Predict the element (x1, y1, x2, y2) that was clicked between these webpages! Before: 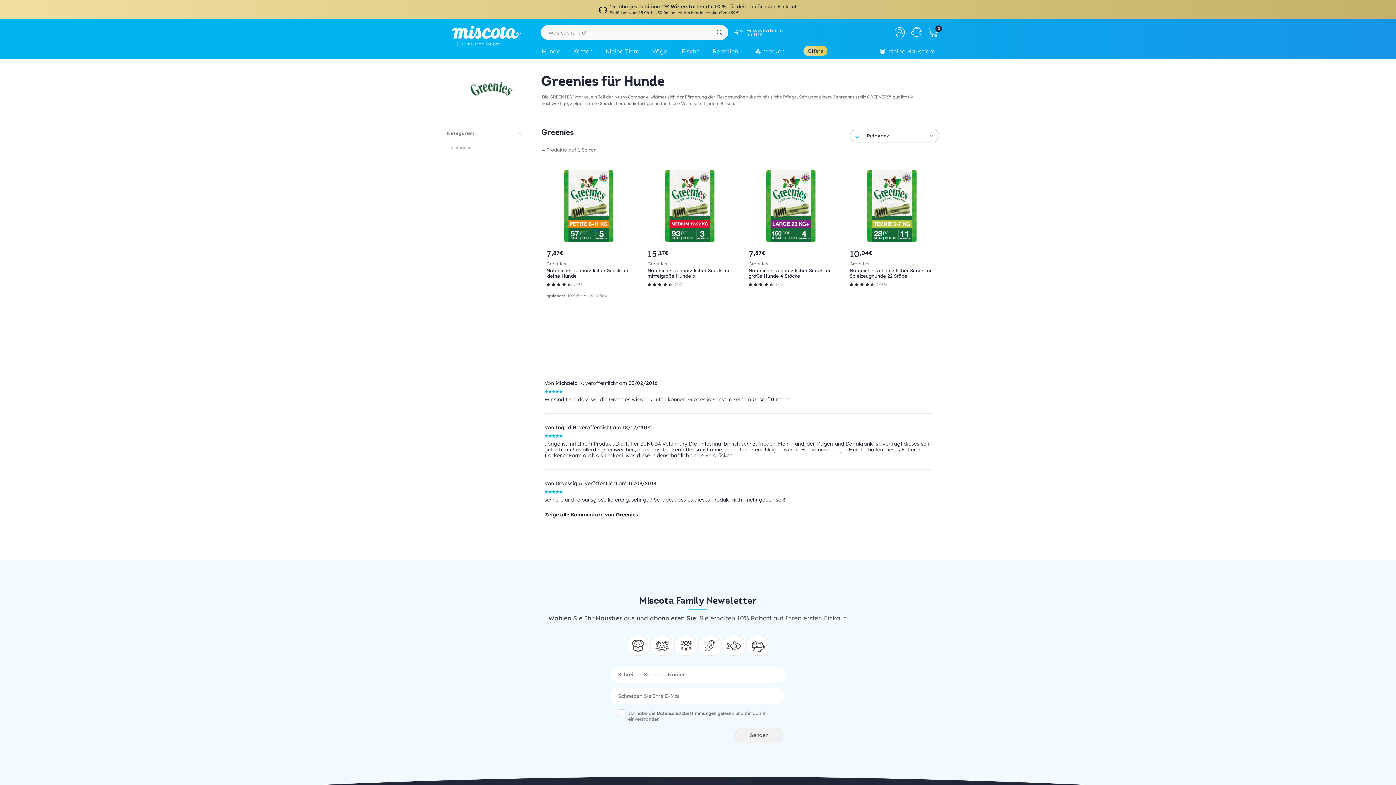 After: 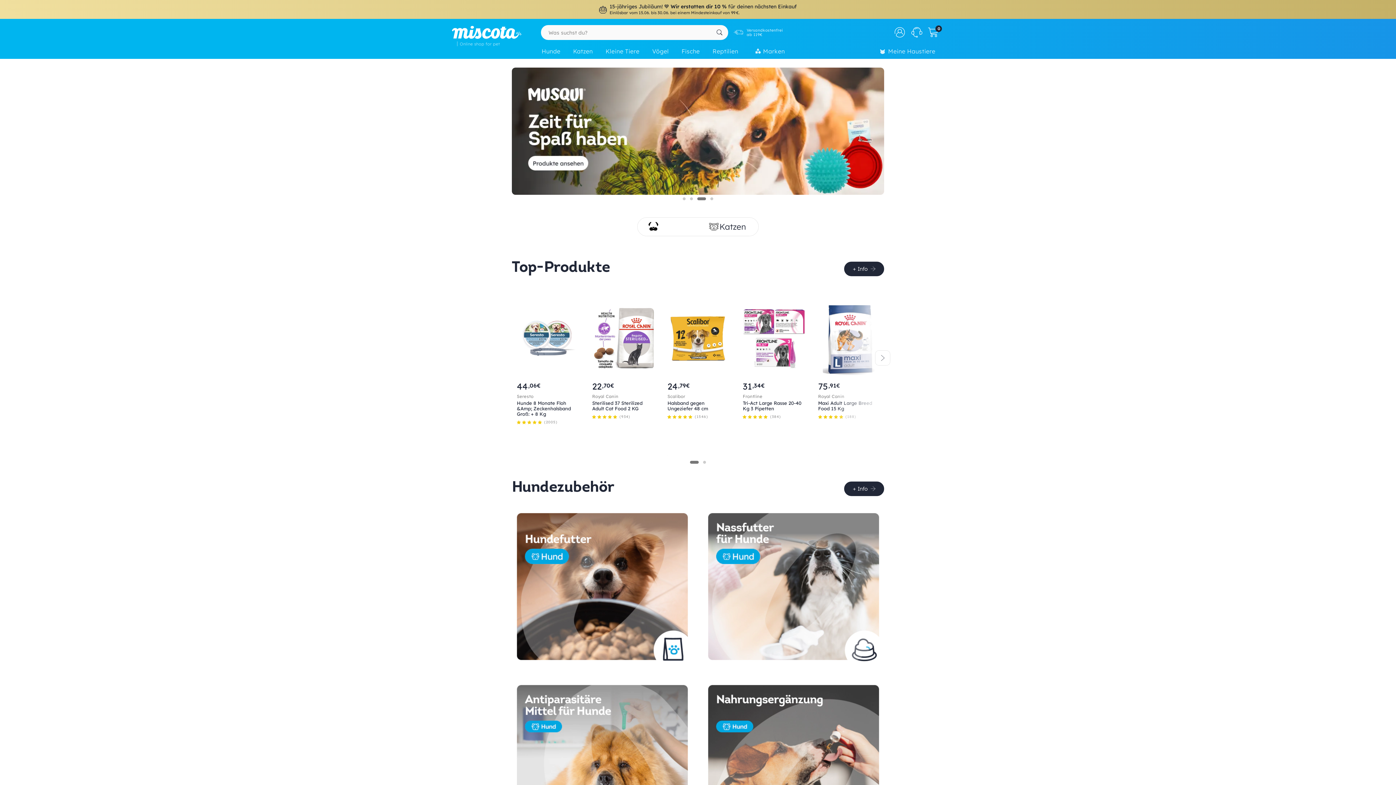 Action: bbox: (803, 45, 827, 56) label: Offers